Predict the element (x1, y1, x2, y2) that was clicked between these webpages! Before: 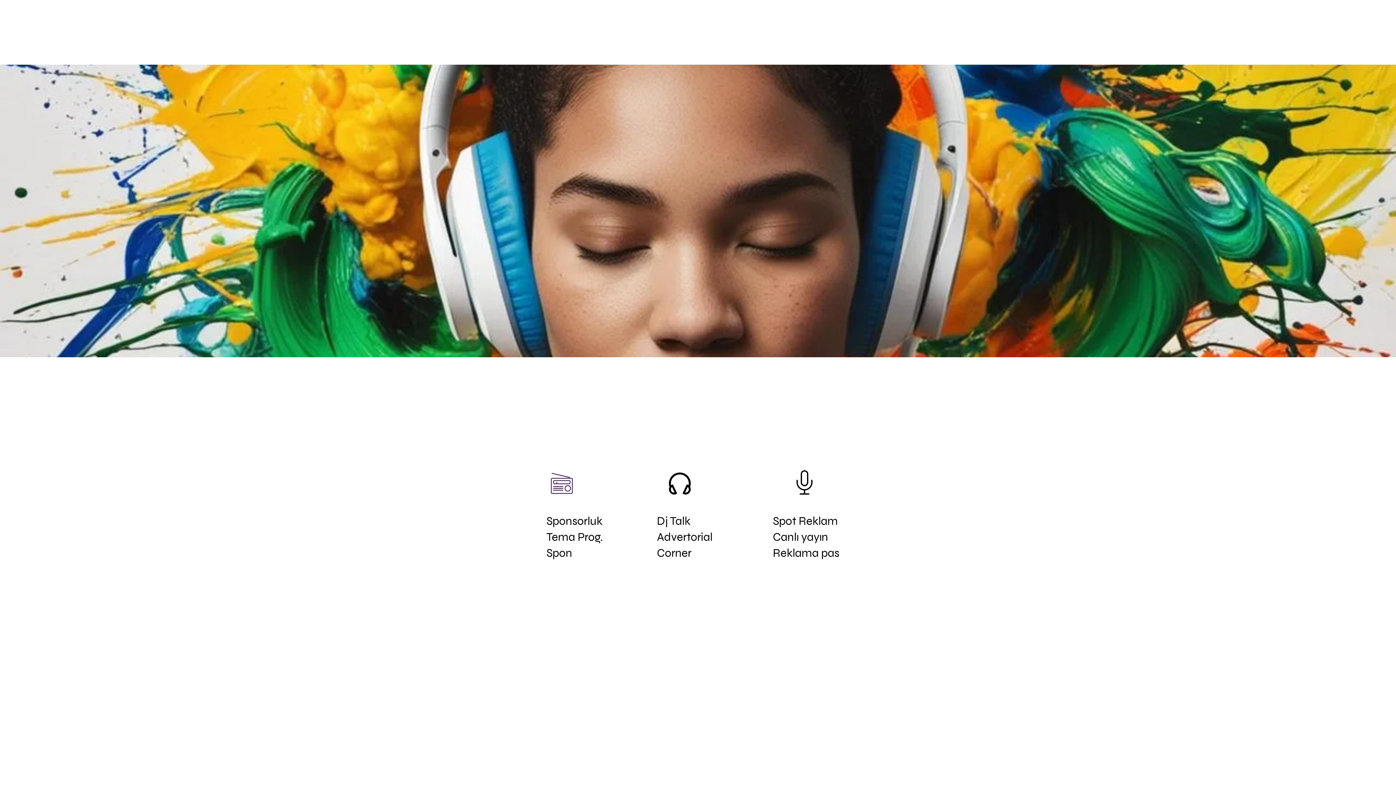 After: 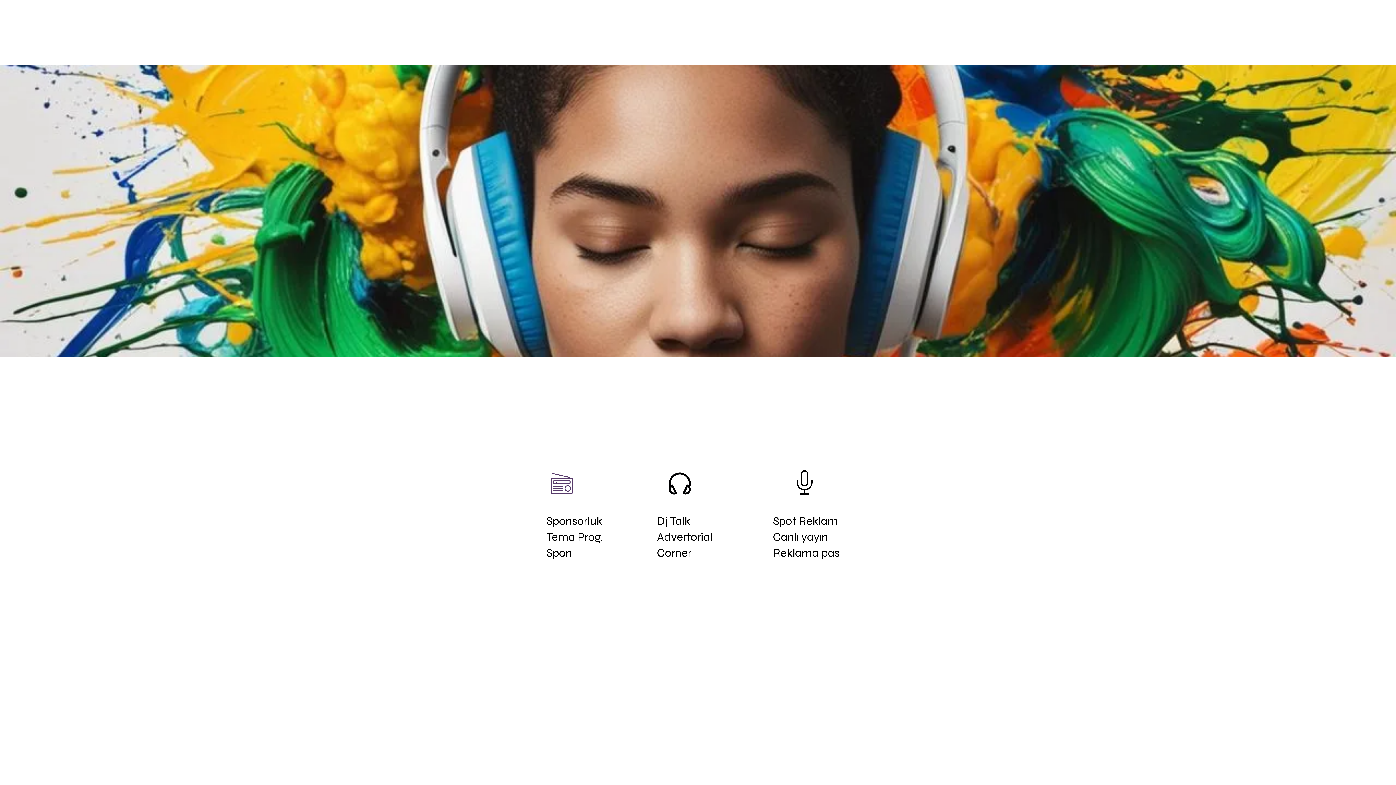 Action: bbox: (944, 26, 984, 38) label: Ana Sayfa